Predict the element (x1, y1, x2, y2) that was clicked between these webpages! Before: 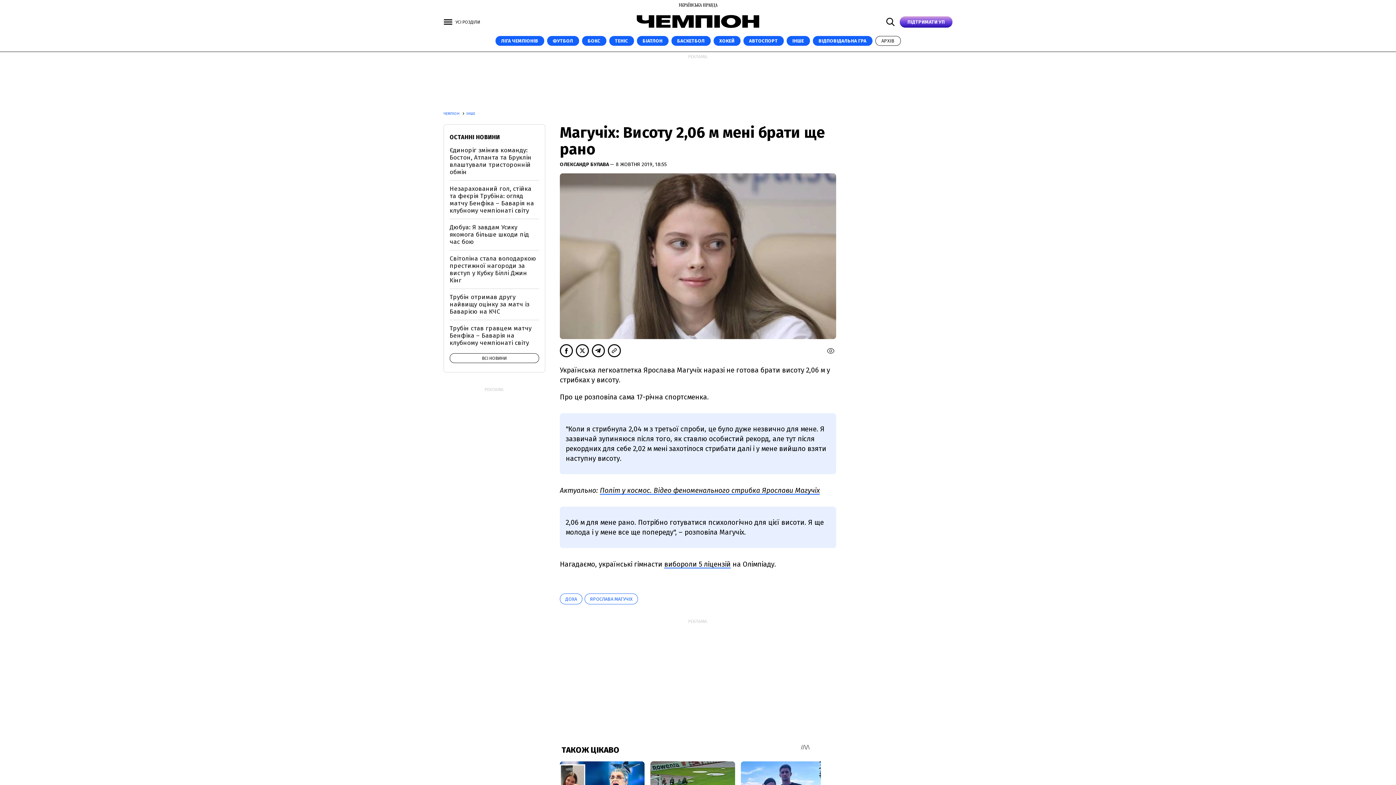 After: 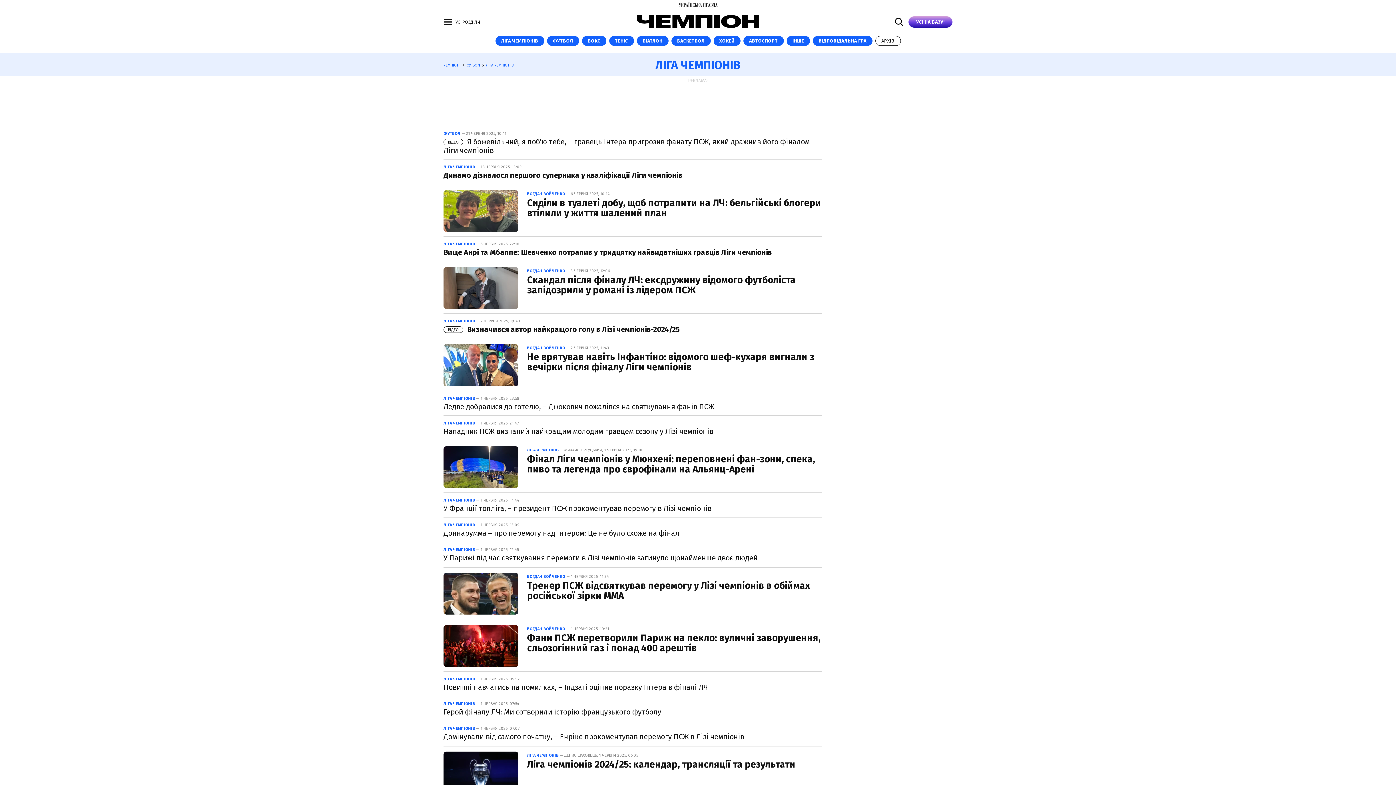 Action: bbox: (495, 36, 544, 45) label: ЛІГА ЧЕМПІОНІВ